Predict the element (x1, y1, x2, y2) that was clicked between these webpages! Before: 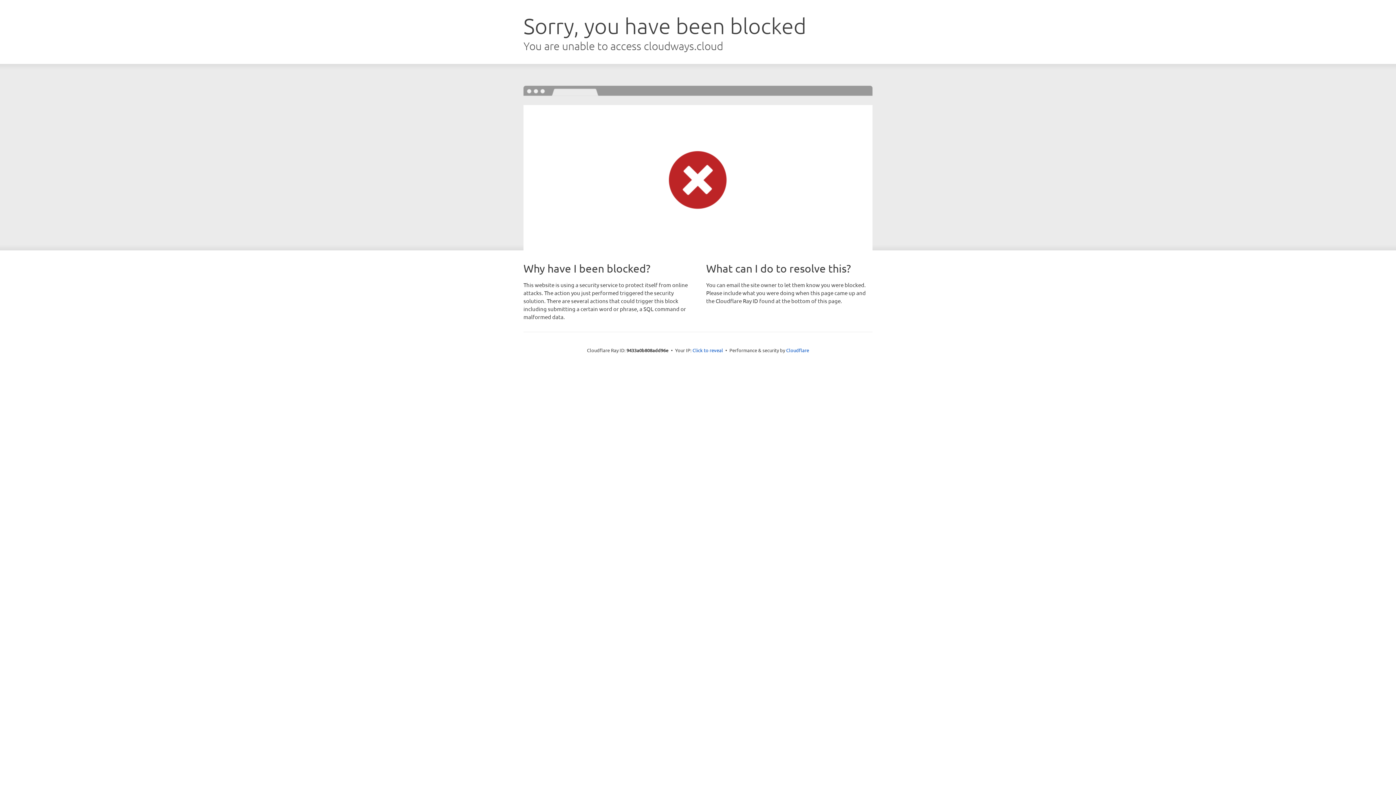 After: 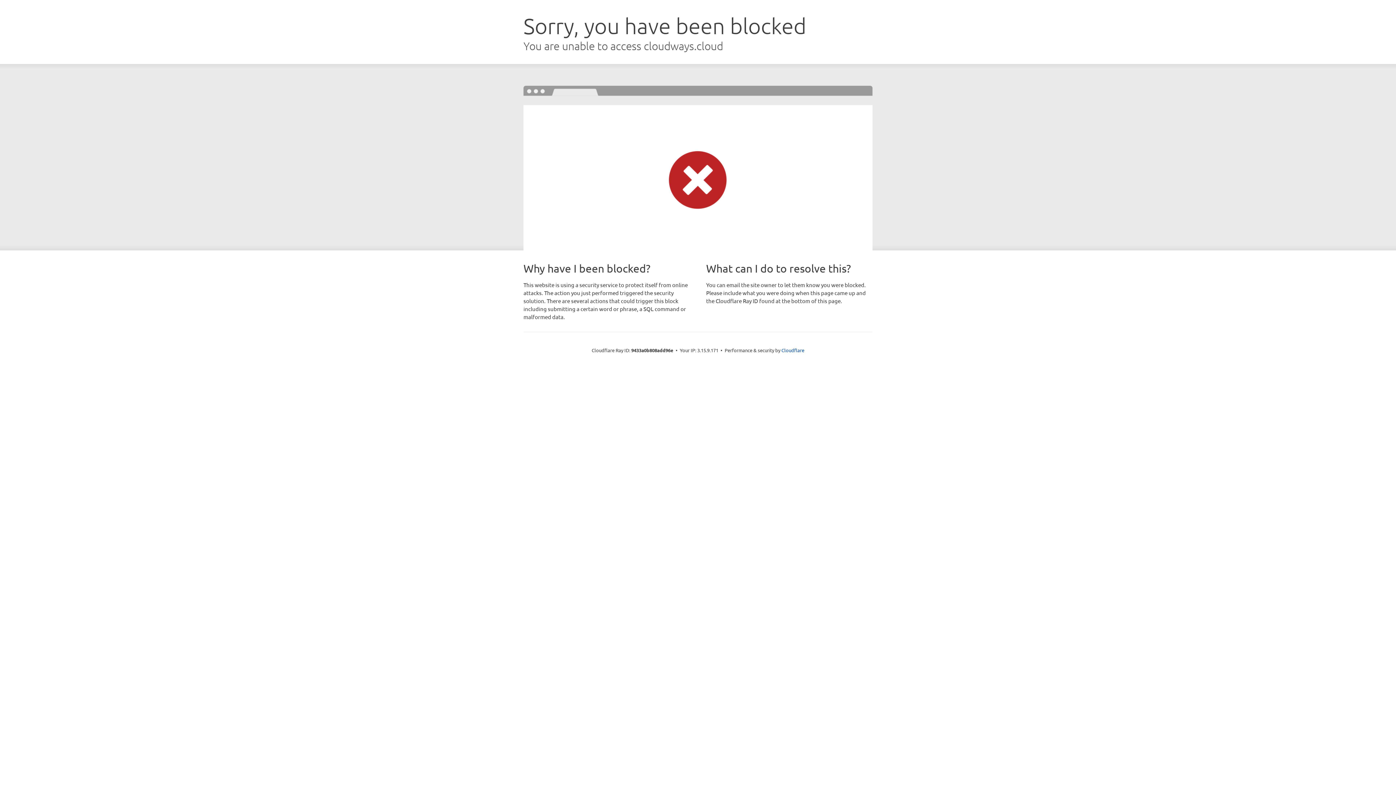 Action: label: Click to reveal bbox: (692, 346, 723, 353)